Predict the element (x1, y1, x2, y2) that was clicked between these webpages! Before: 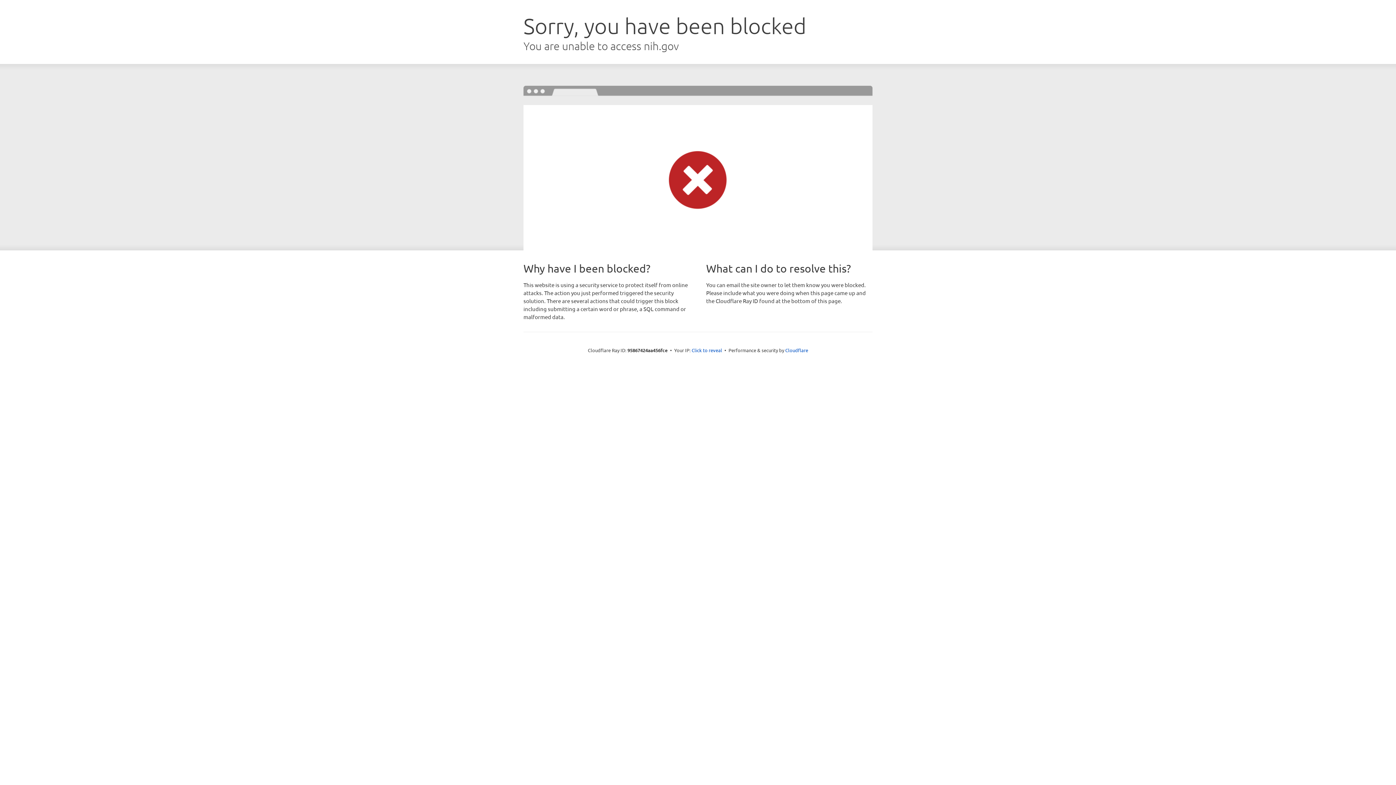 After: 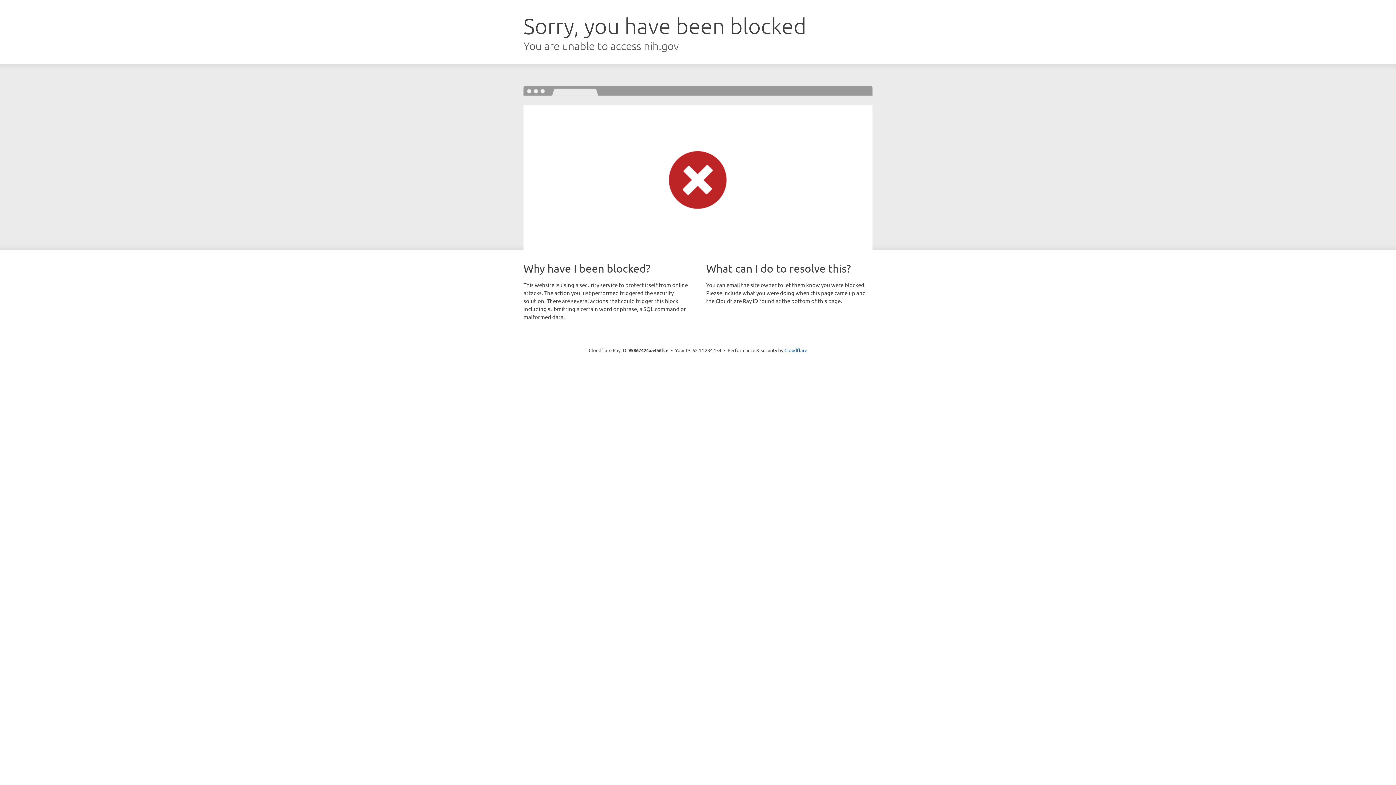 Action: label: Click to reveal bbox: (691, 346, 722, 353)